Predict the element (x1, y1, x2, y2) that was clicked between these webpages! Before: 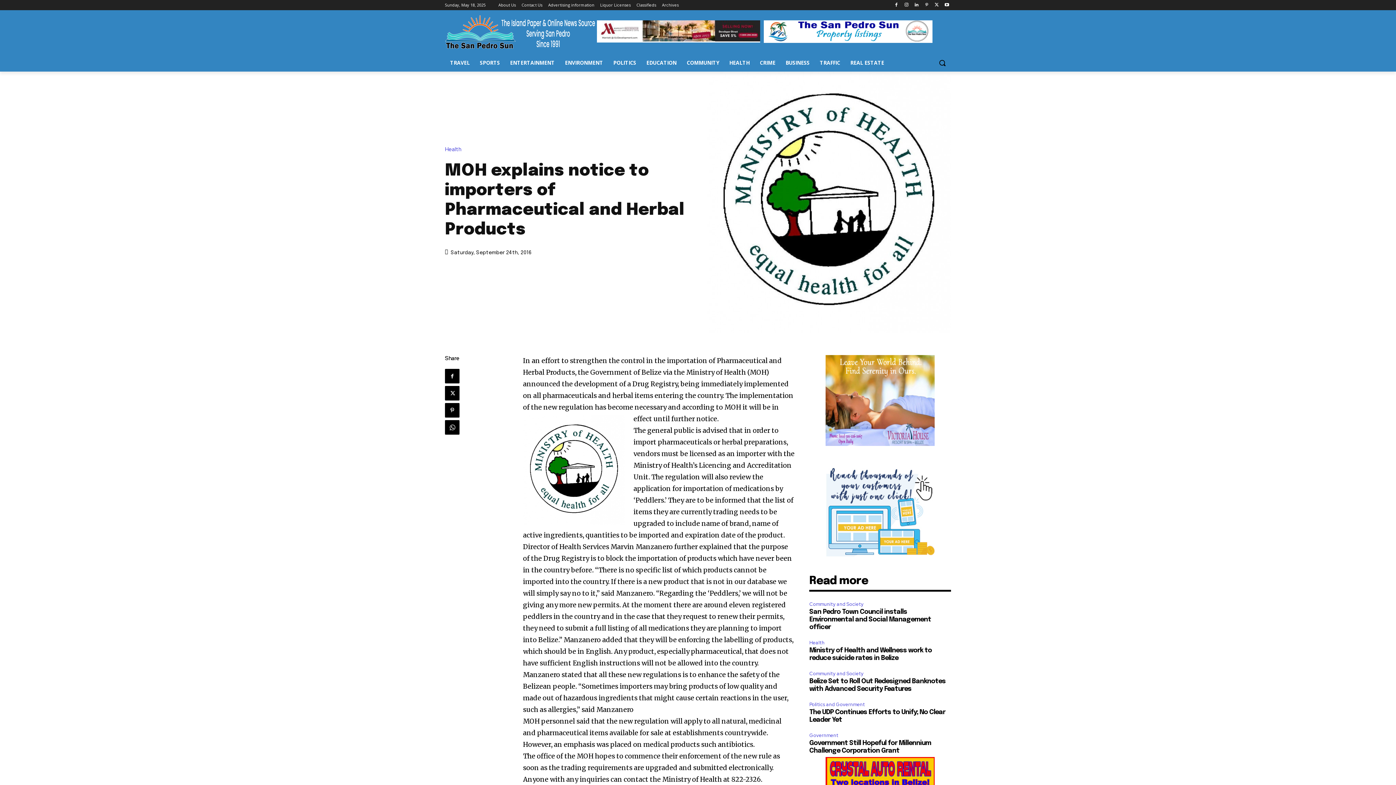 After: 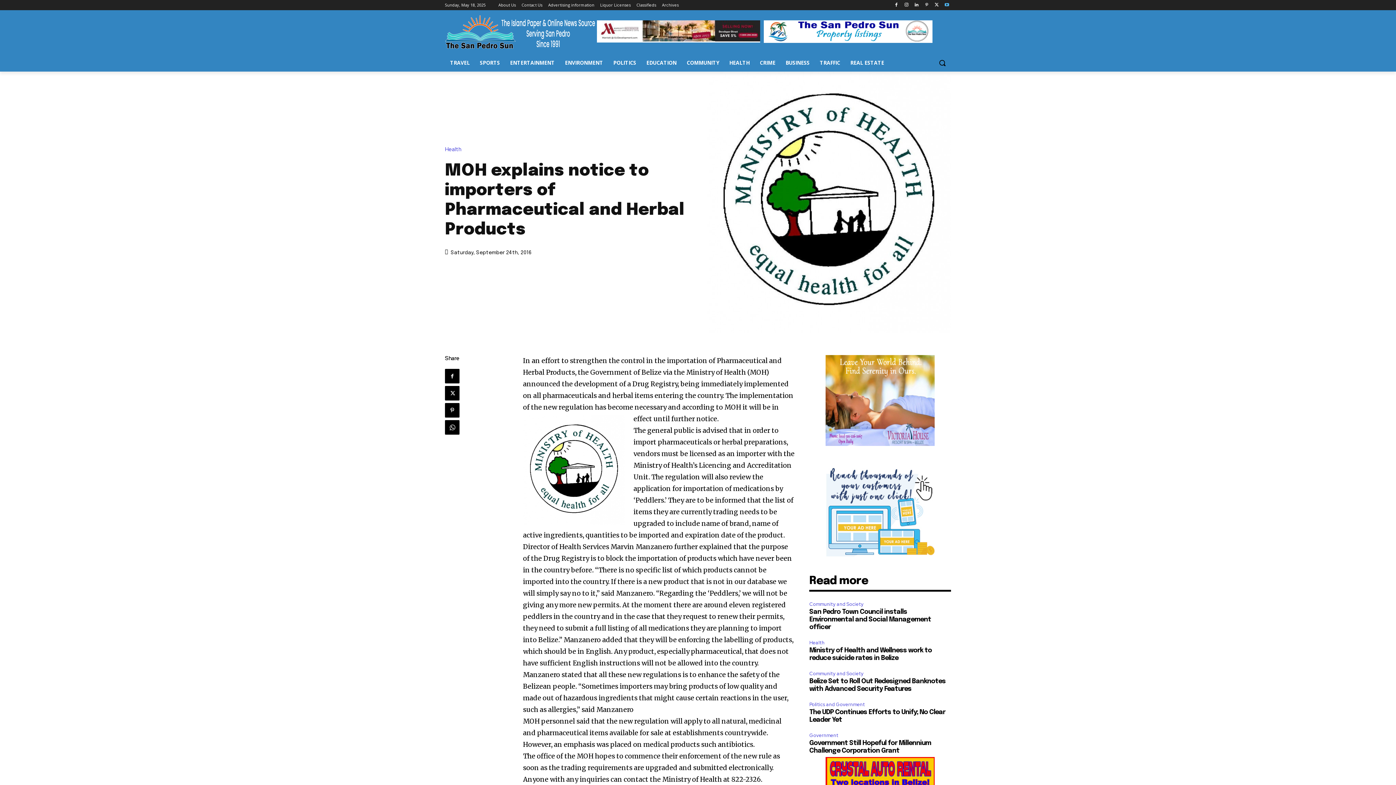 Action: bbox: (942, 0, 951, 9)